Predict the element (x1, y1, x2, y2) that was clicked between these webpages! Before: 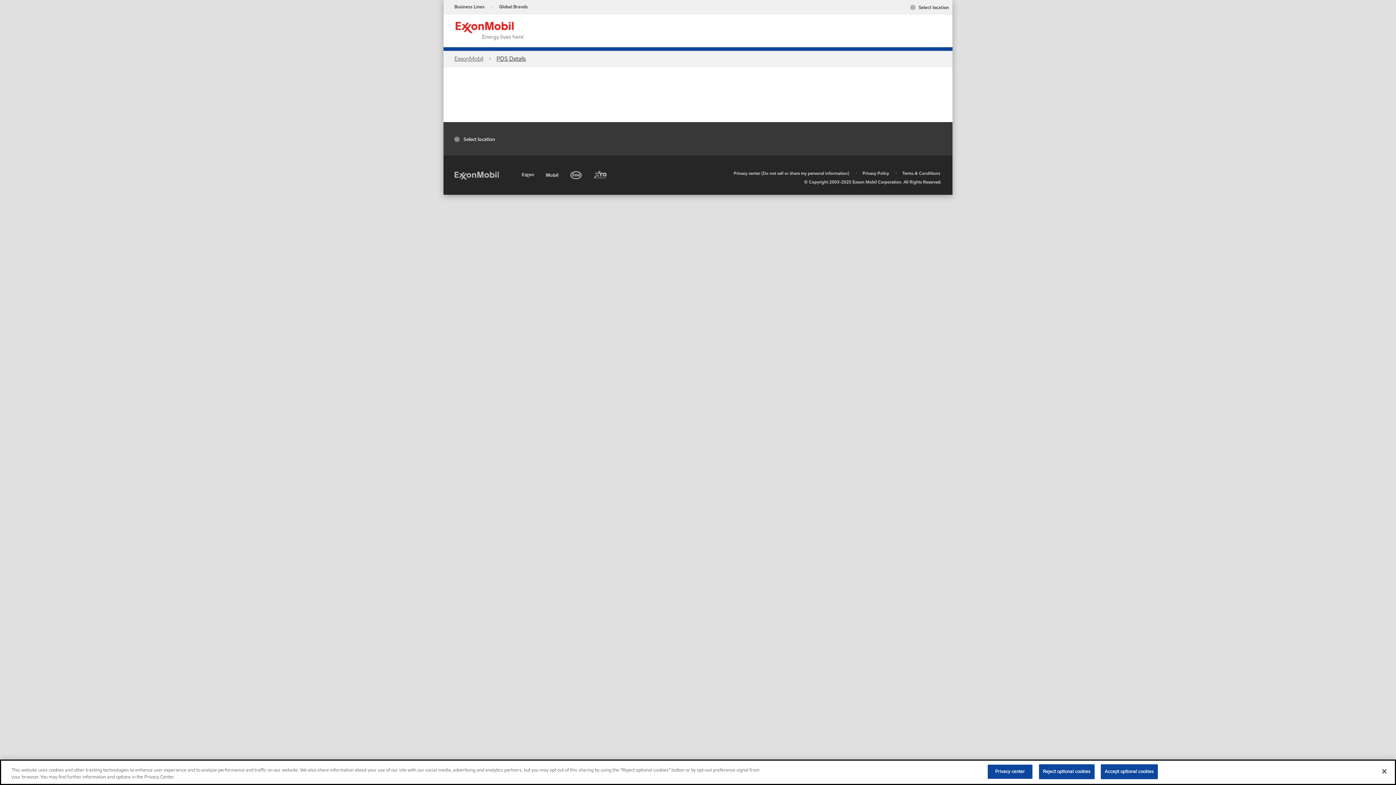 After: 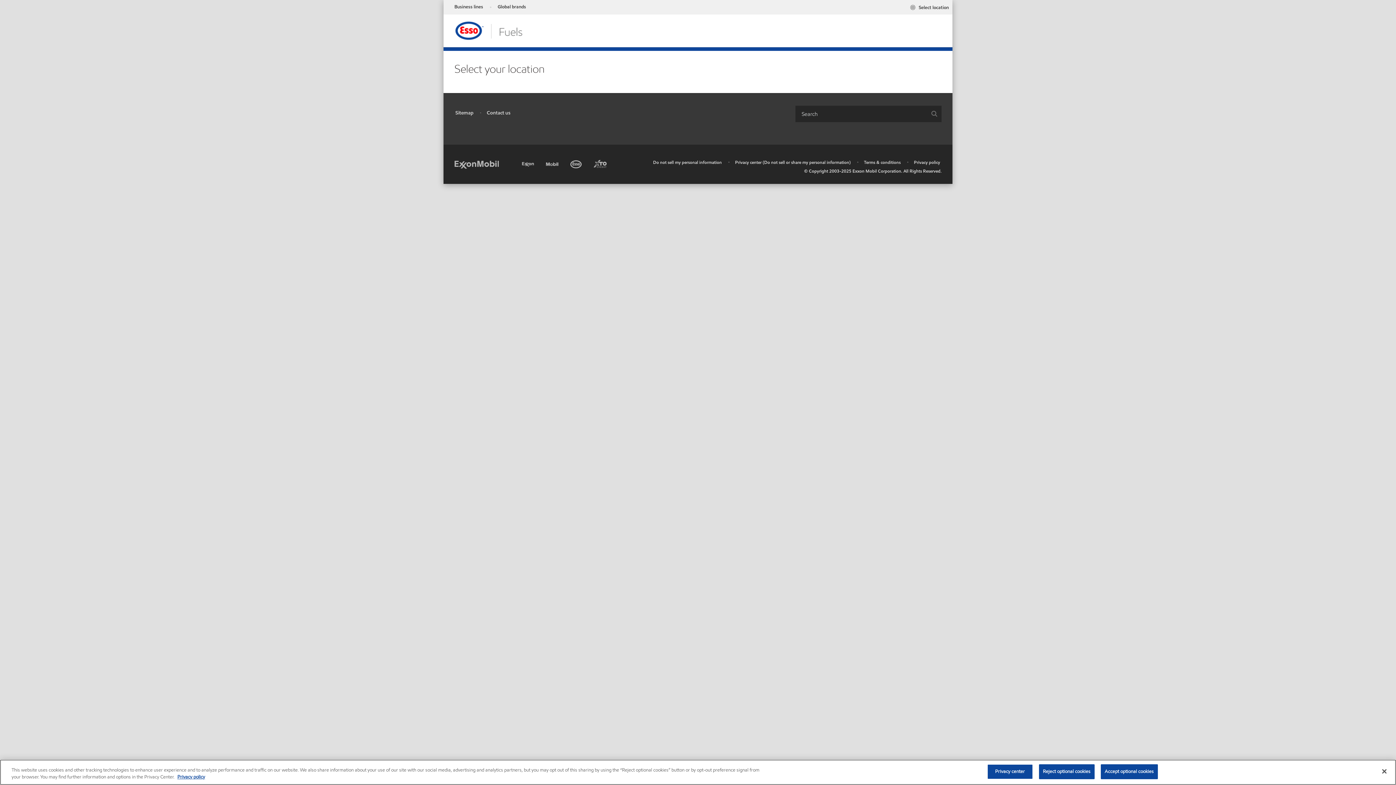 Action: bbox: (570, 168, 583, 179) label: Esso